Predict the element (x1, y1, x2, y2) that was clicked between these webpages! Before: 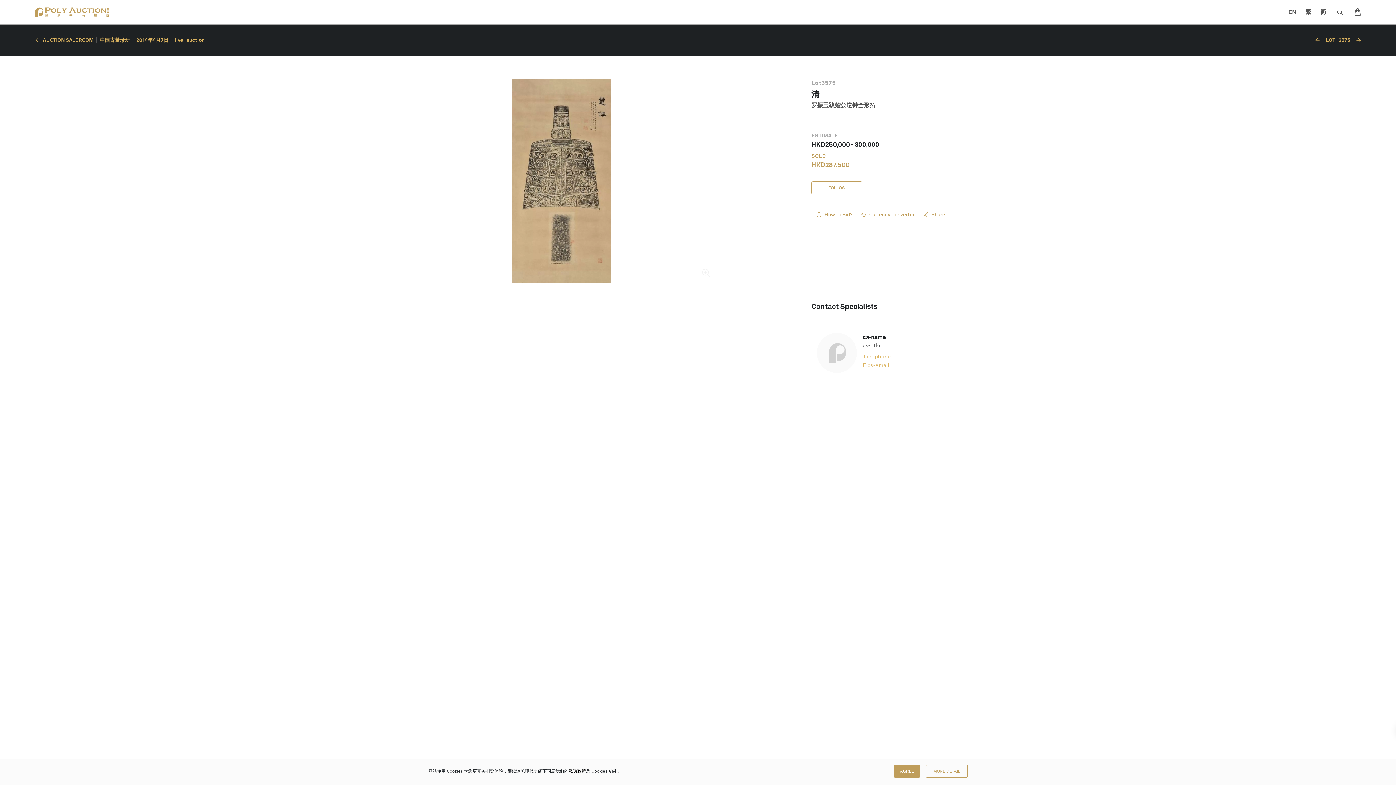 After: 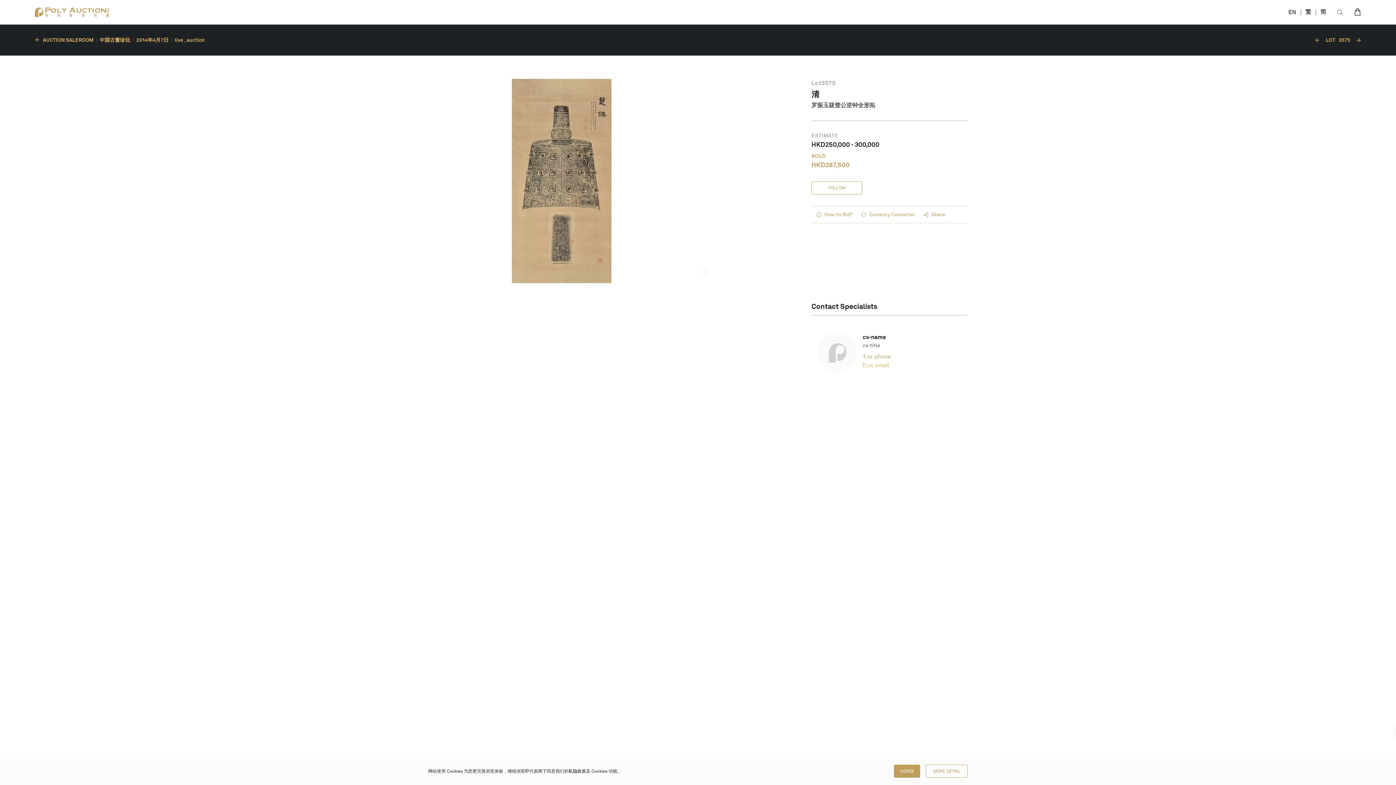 Action: label: T.
cs-phone bbox: (862, 352, 917, 360)